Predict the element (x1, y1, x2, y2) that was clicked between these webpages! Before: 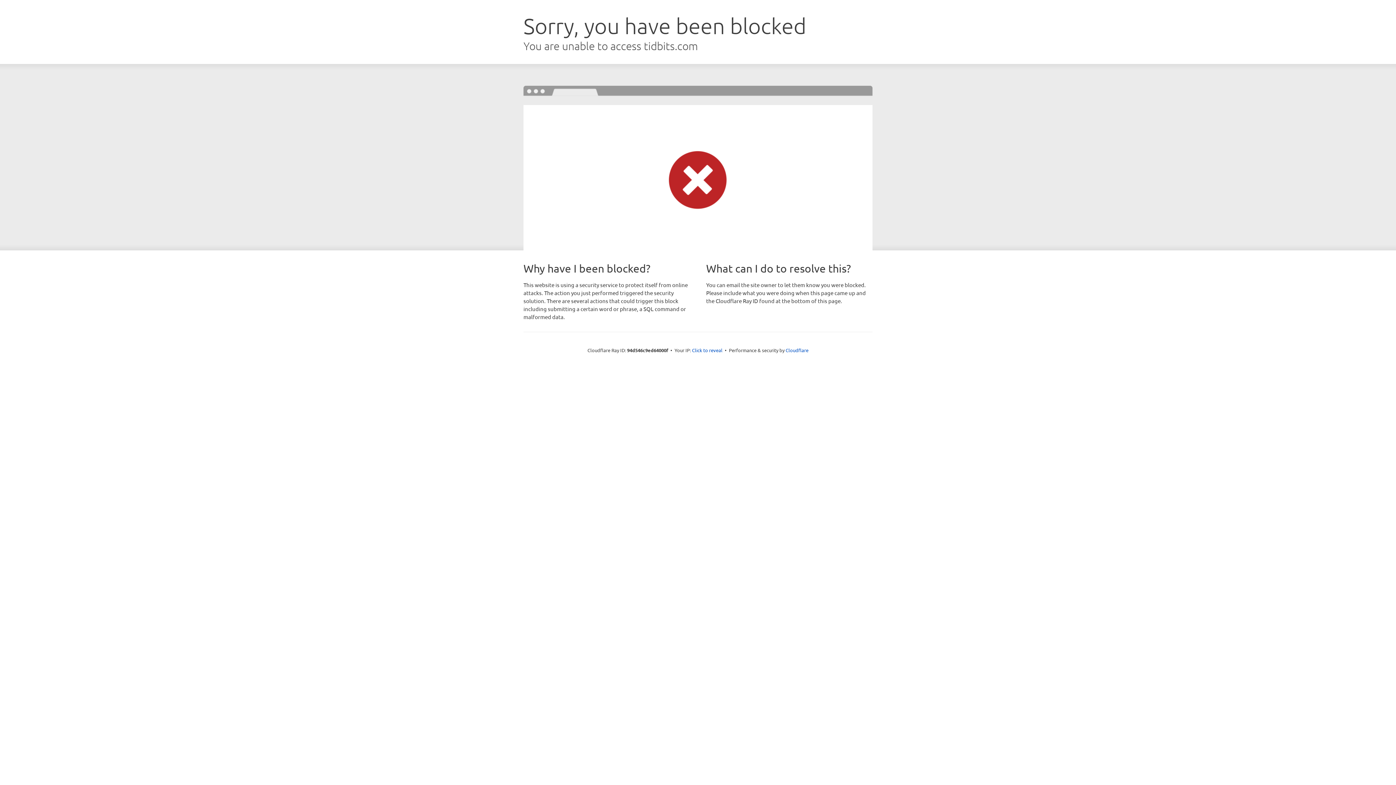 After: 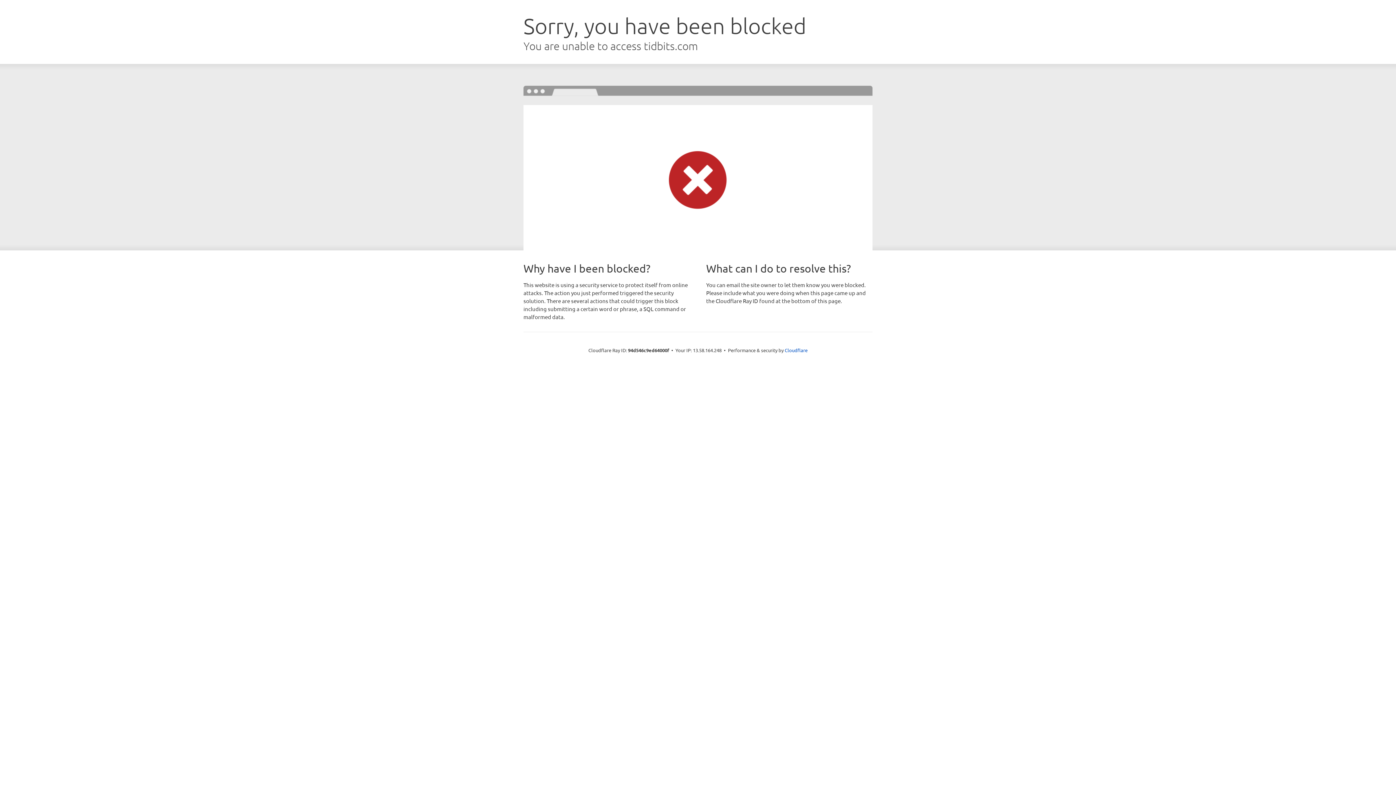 Action: label: Click to reveal bbox: (692, 346, 722, 353)